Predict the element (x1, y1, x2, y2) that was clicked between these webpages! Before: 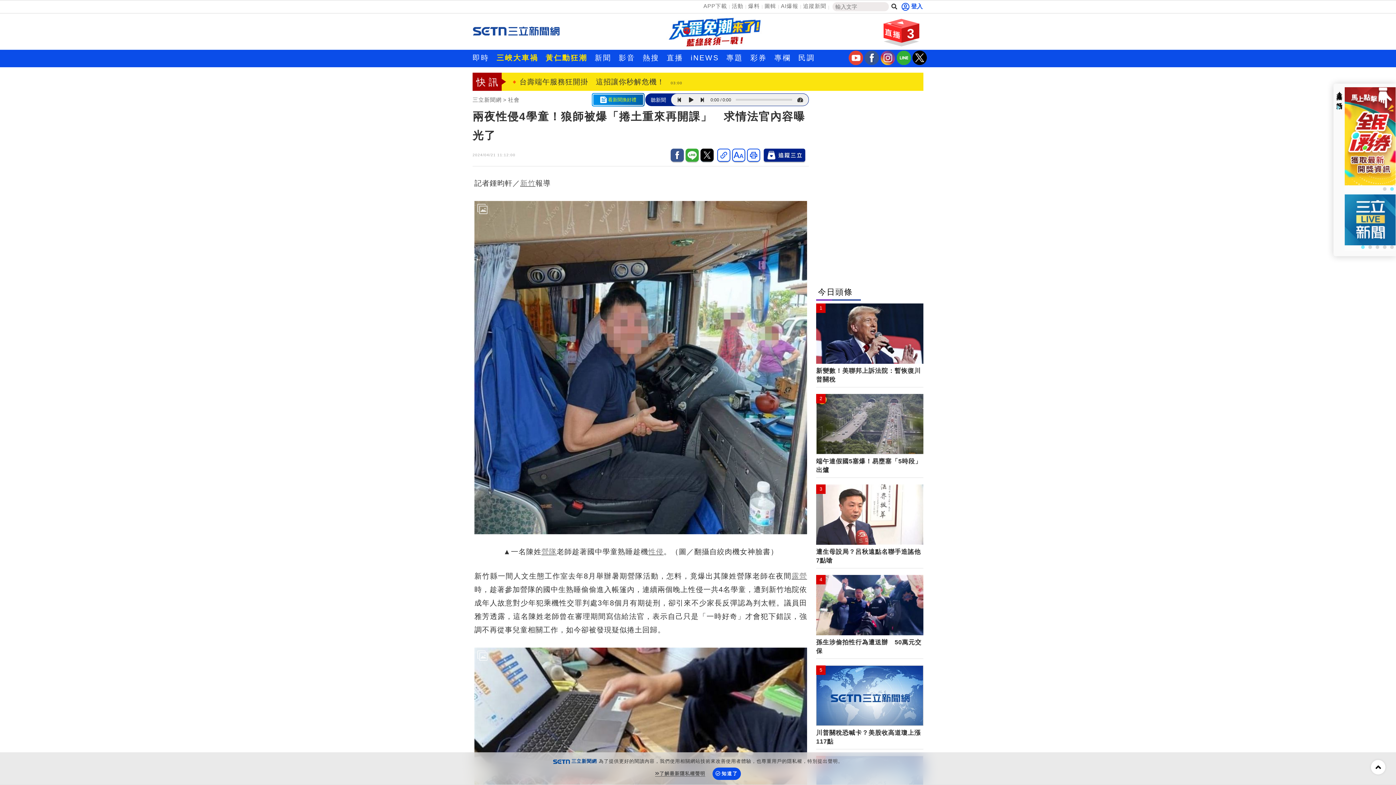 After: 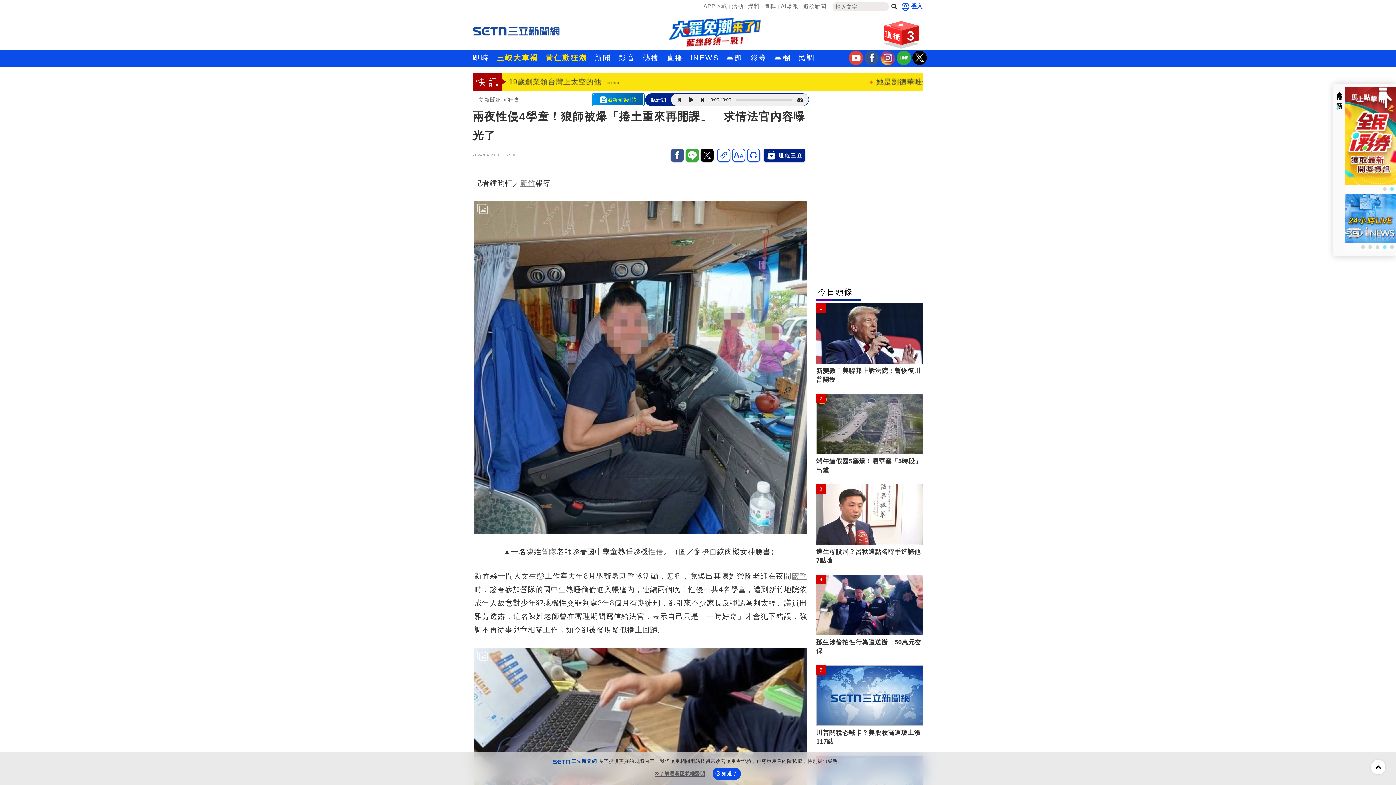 Action: bbox: (896, 60, 911, 66) label: 三立新聞line